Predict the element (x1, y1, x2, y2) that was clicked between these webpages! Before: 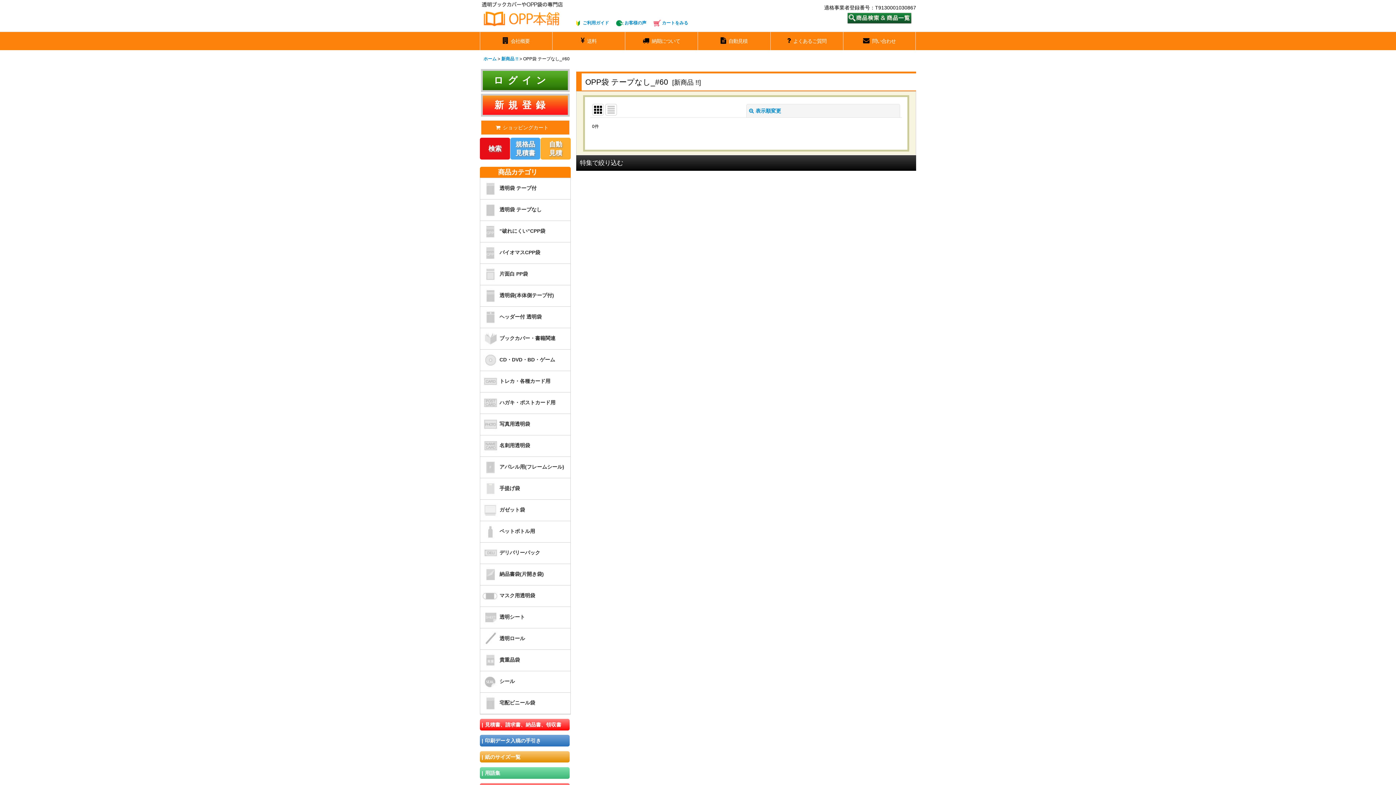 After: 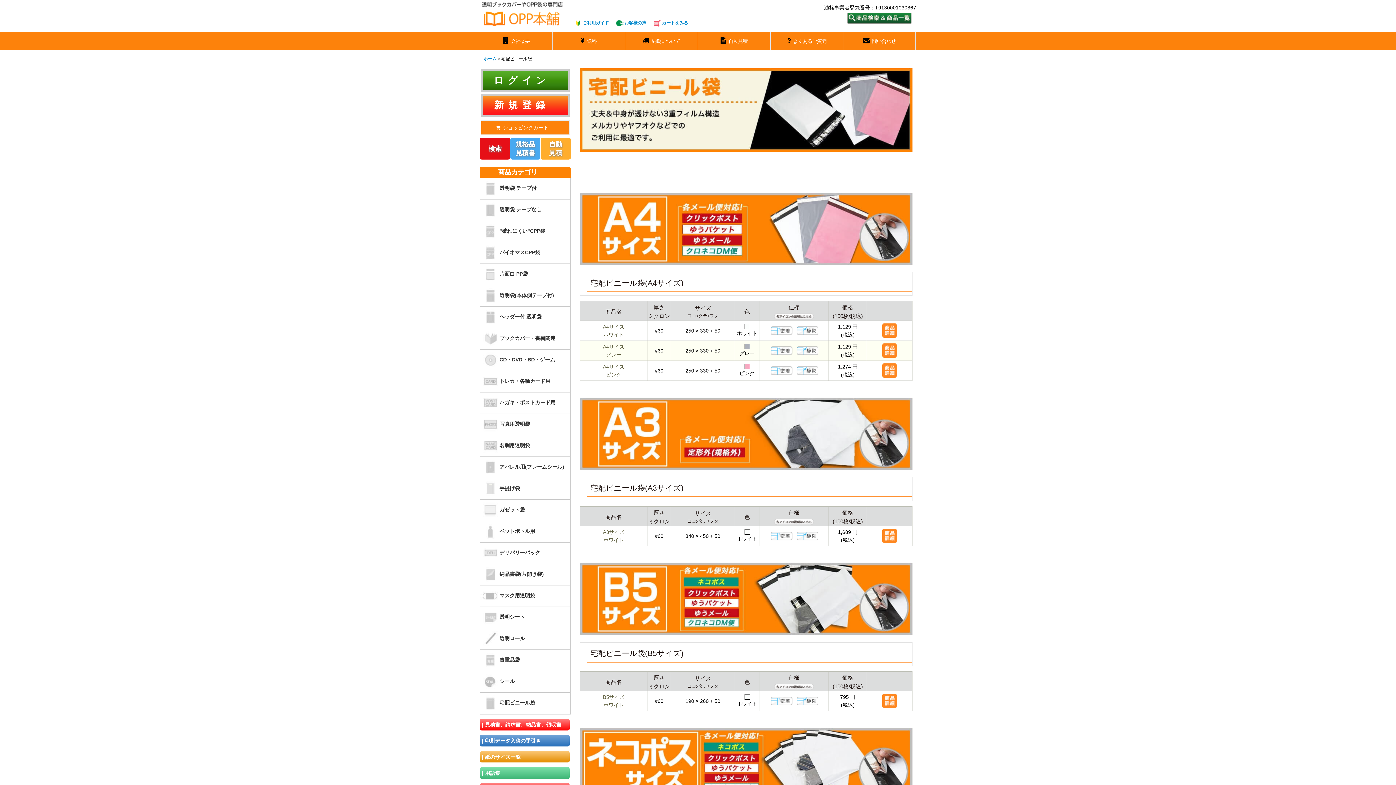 Action: bbox: (480, 693, 570, 714) label: 宅配ビニール袋